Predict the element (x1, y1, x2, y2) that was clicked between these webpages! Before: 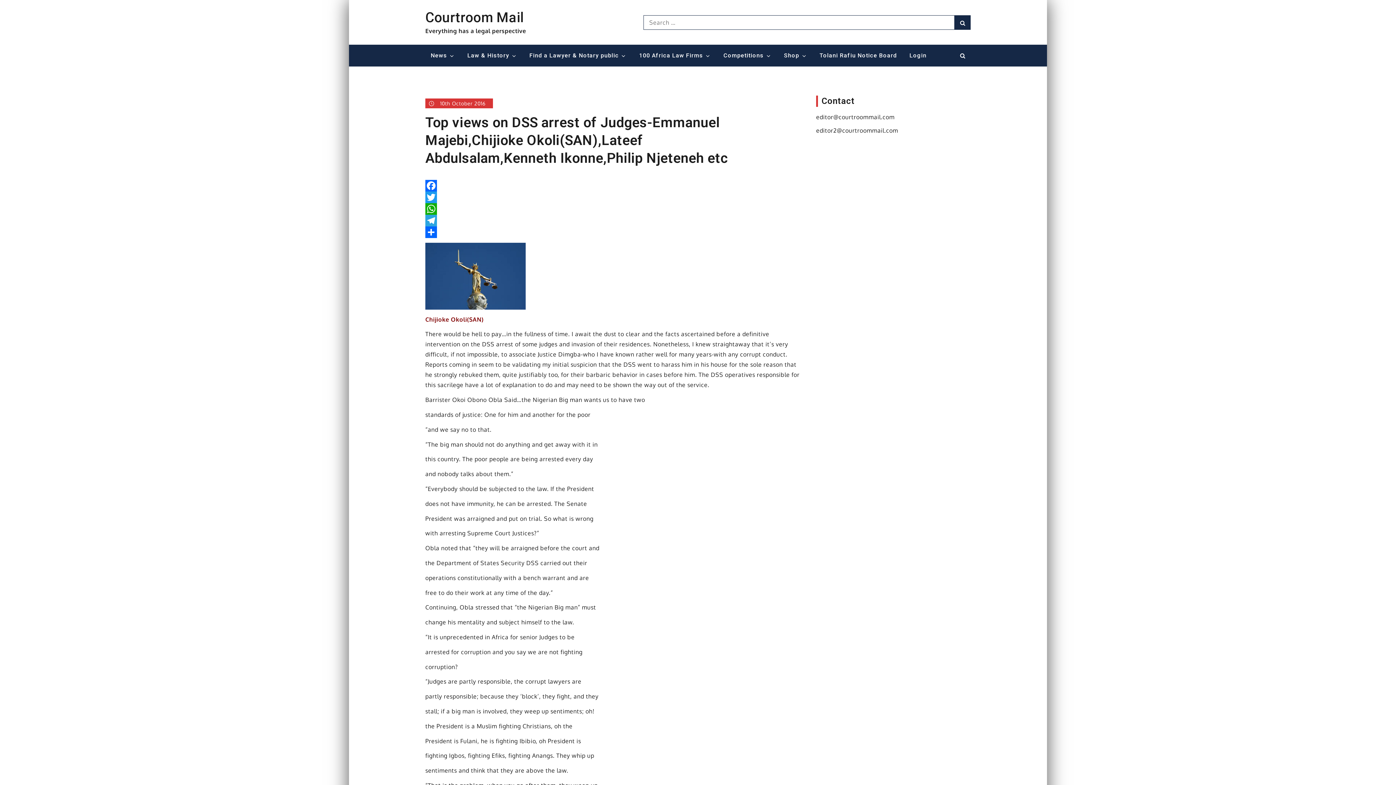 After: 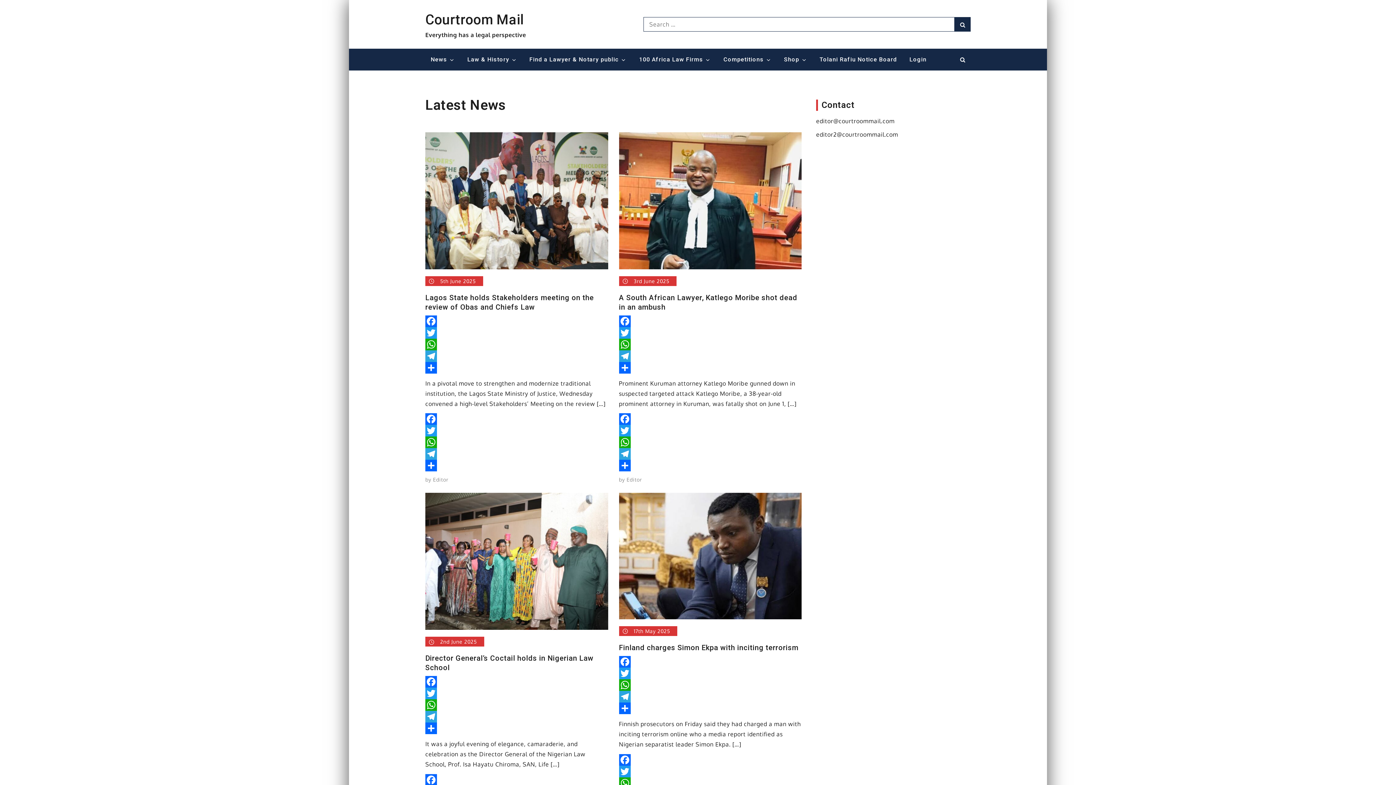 Action: bbox: (425, 9, 524, 25) label: Courtroom Mail